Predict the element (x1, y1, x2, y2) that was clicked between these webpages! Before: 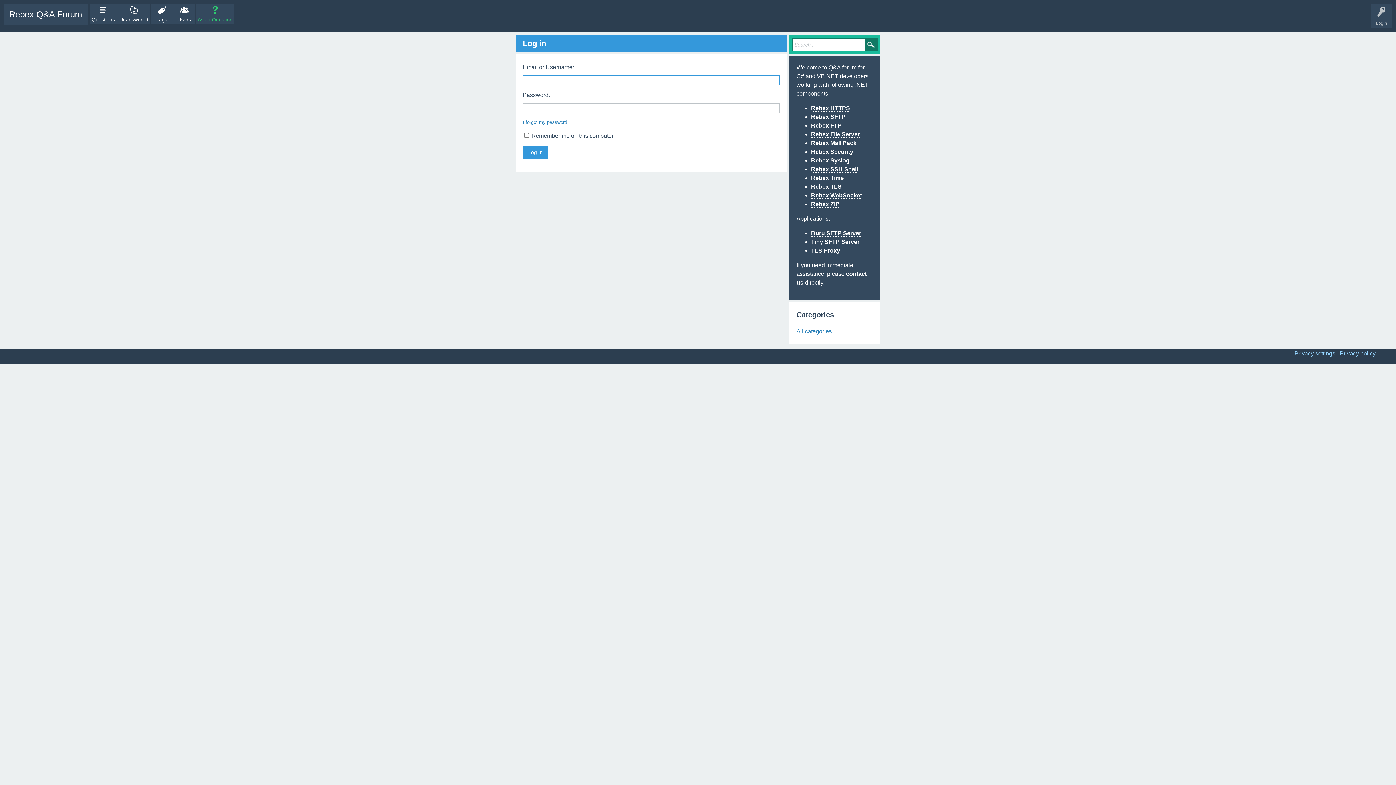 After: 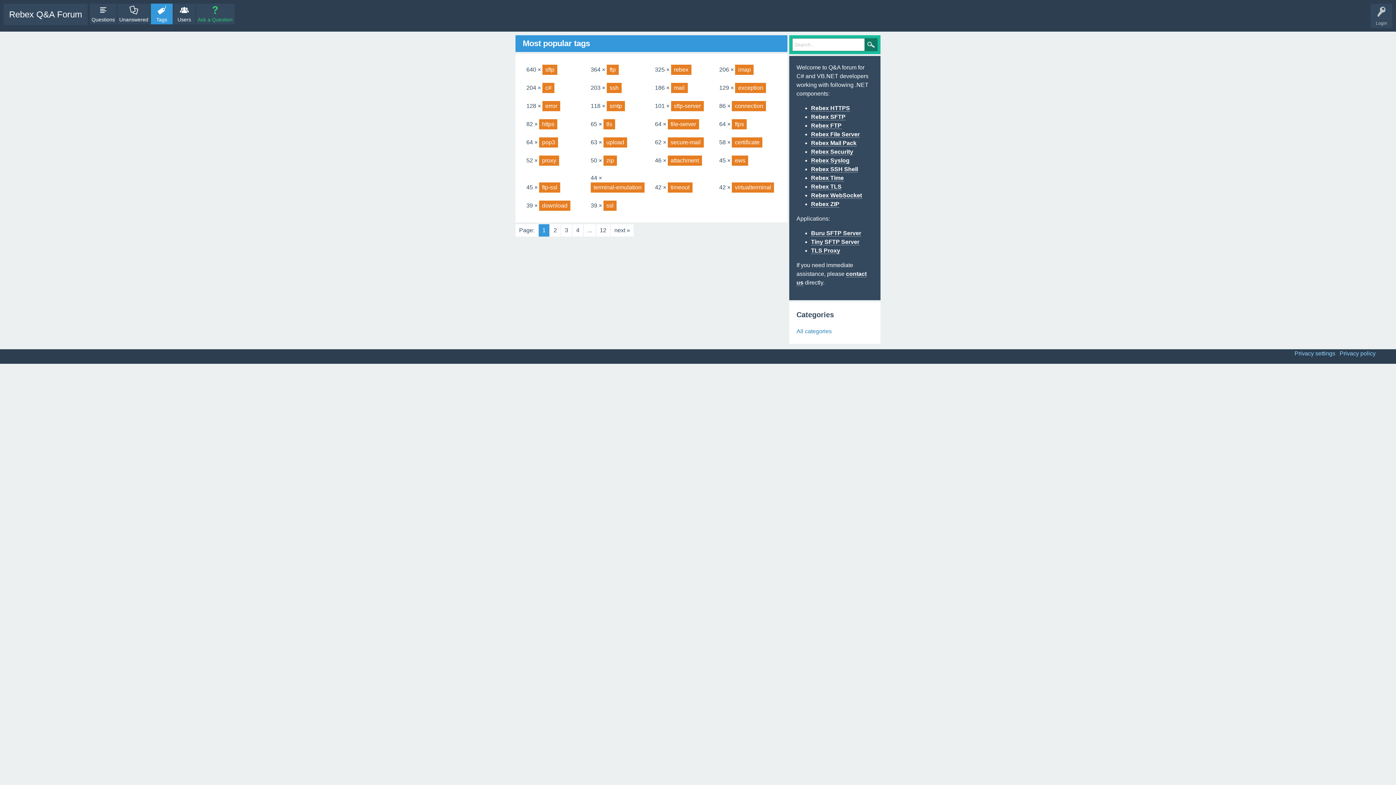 Action: label: Tags bbox: (150, 3, 172, 24)